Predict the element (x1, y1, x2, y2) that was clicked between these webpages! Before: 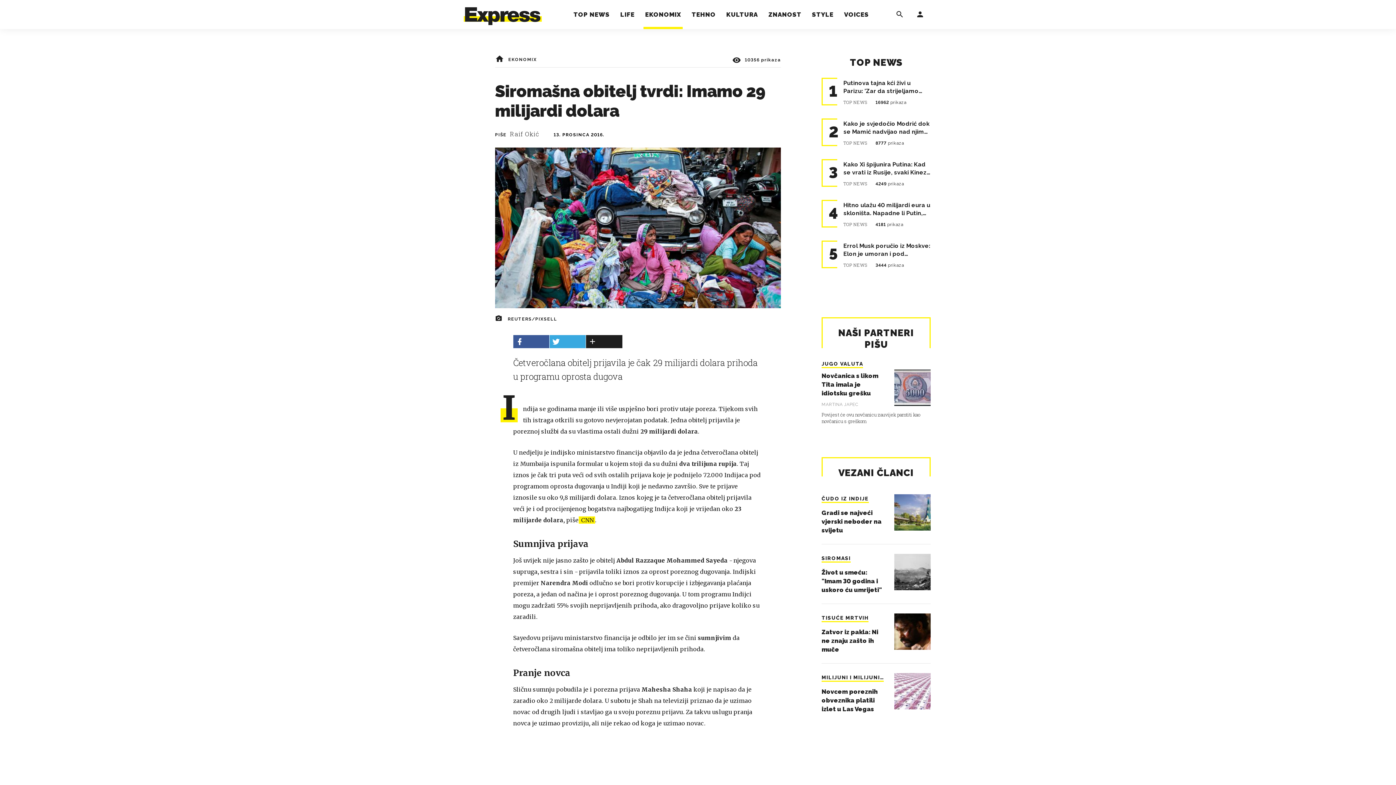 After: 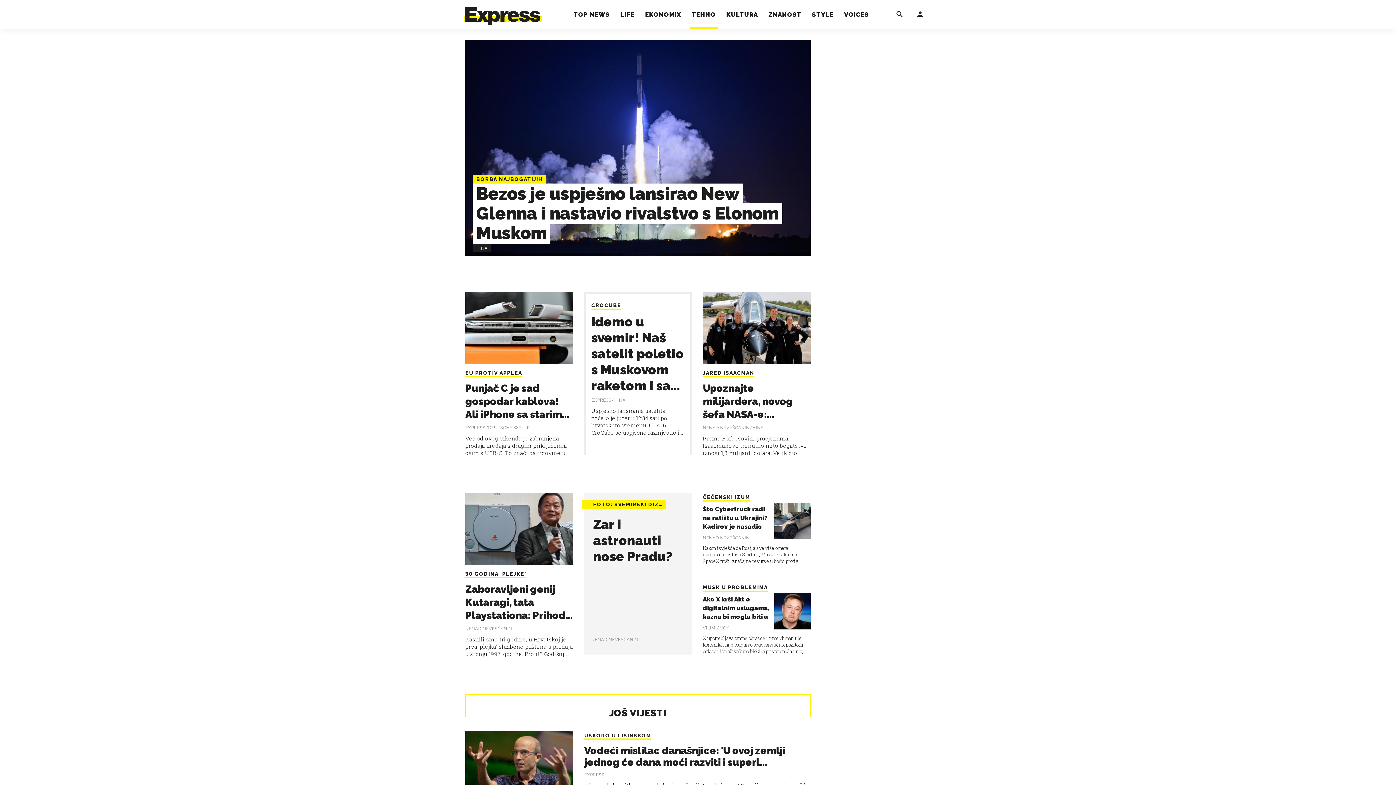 Action: label: TEHNO bbox: (689, 0, 717, 29)